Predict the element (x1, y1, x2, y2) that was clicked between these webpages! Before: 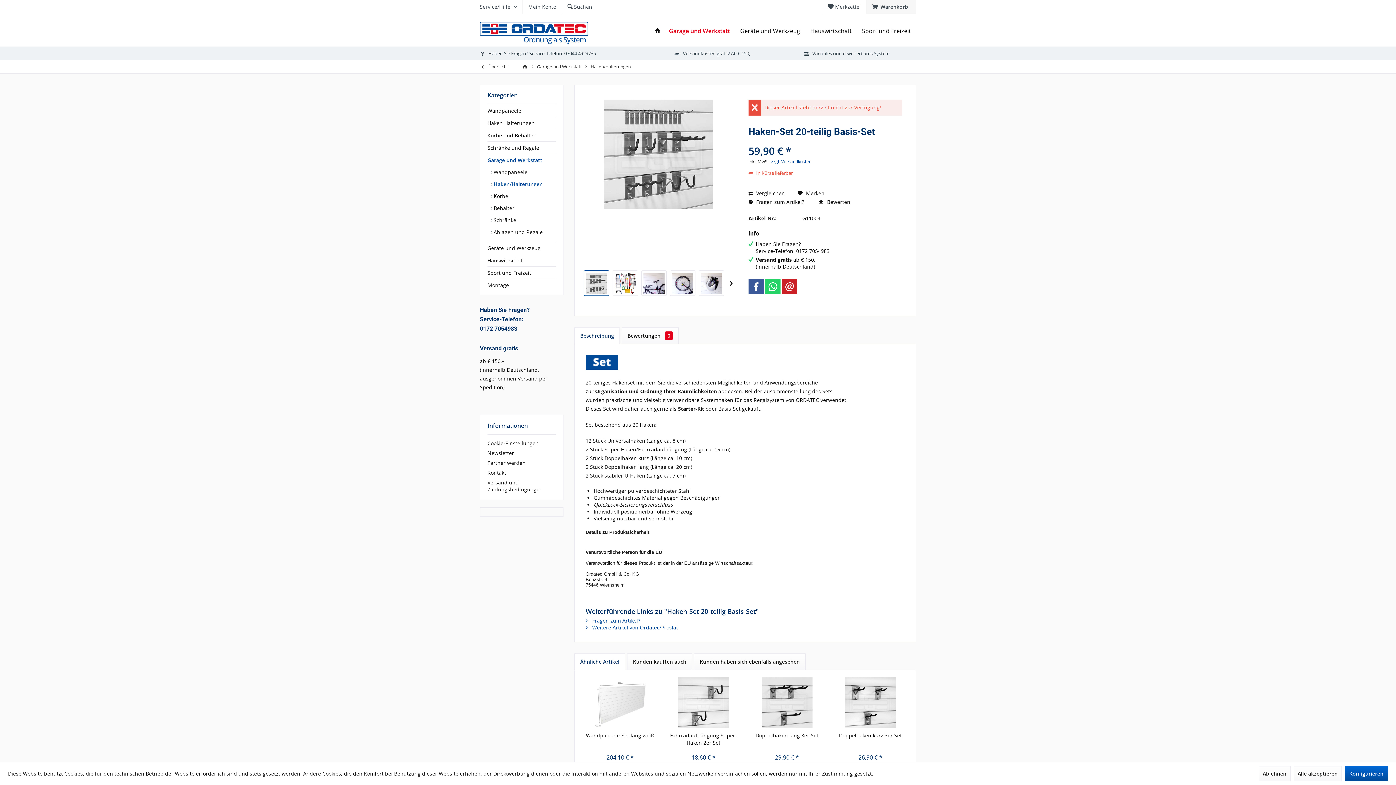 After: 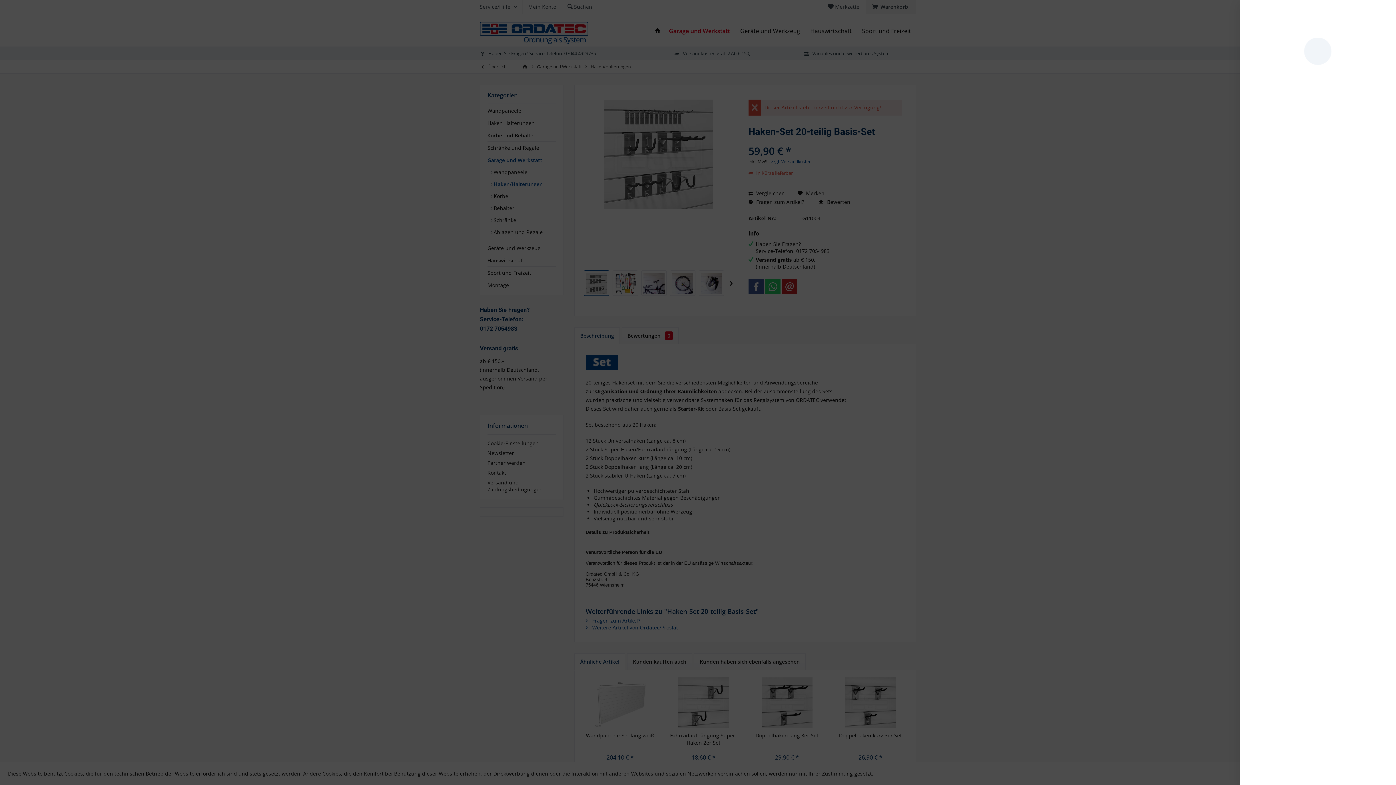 Action: bbox: (872, 3, 910, 10) label:  Warenkorb